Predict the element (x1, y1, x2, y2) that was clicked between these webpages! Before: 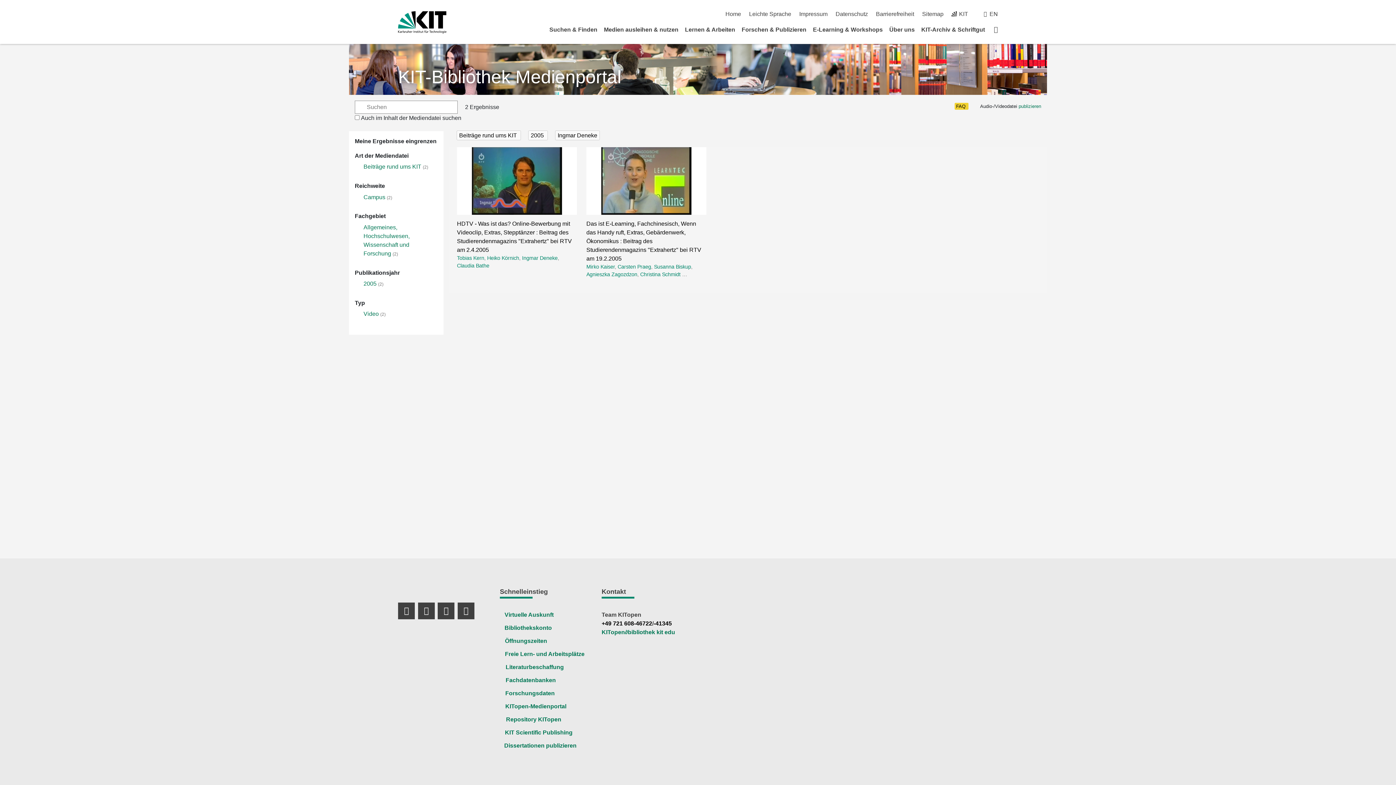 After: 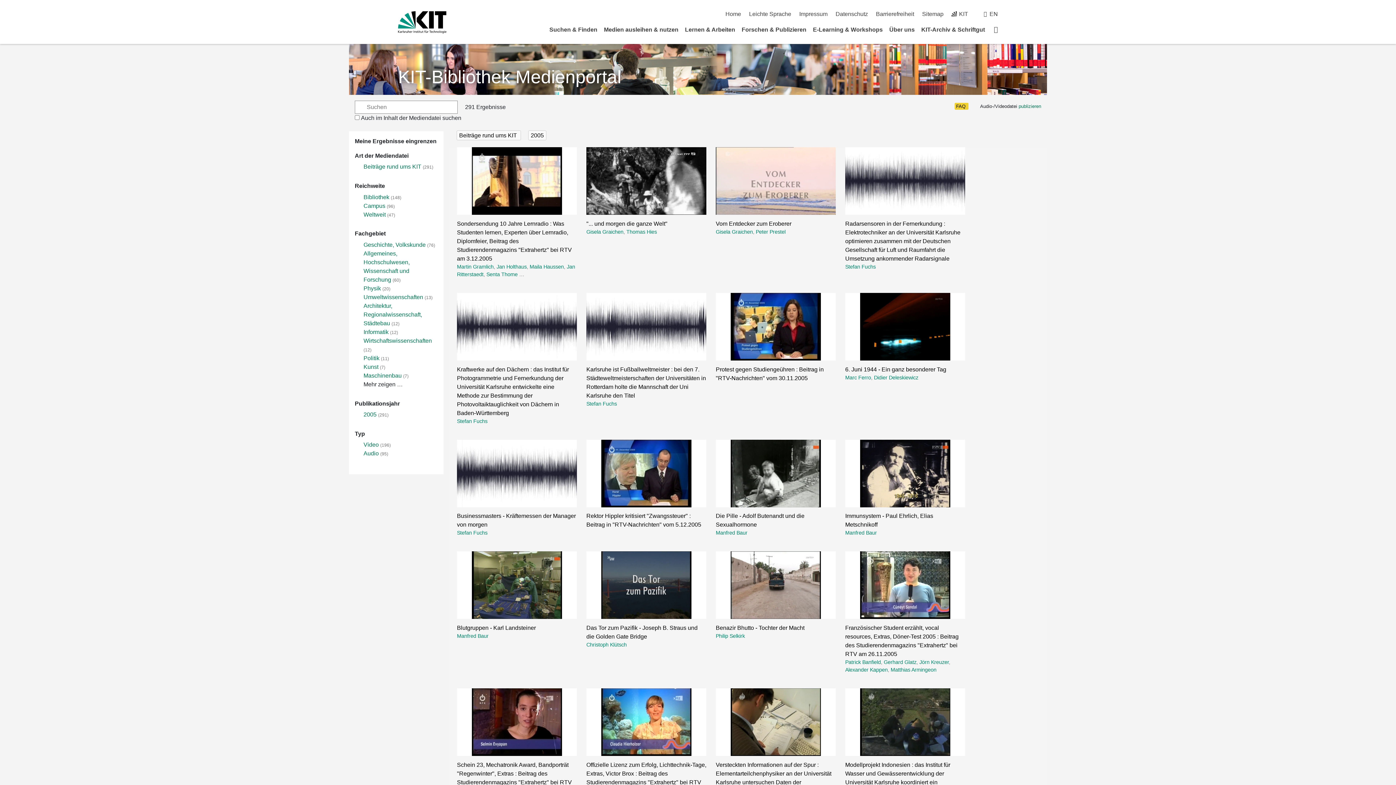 Action: bbox: (555, 130, 600, 140) label: Ingmar Deneke